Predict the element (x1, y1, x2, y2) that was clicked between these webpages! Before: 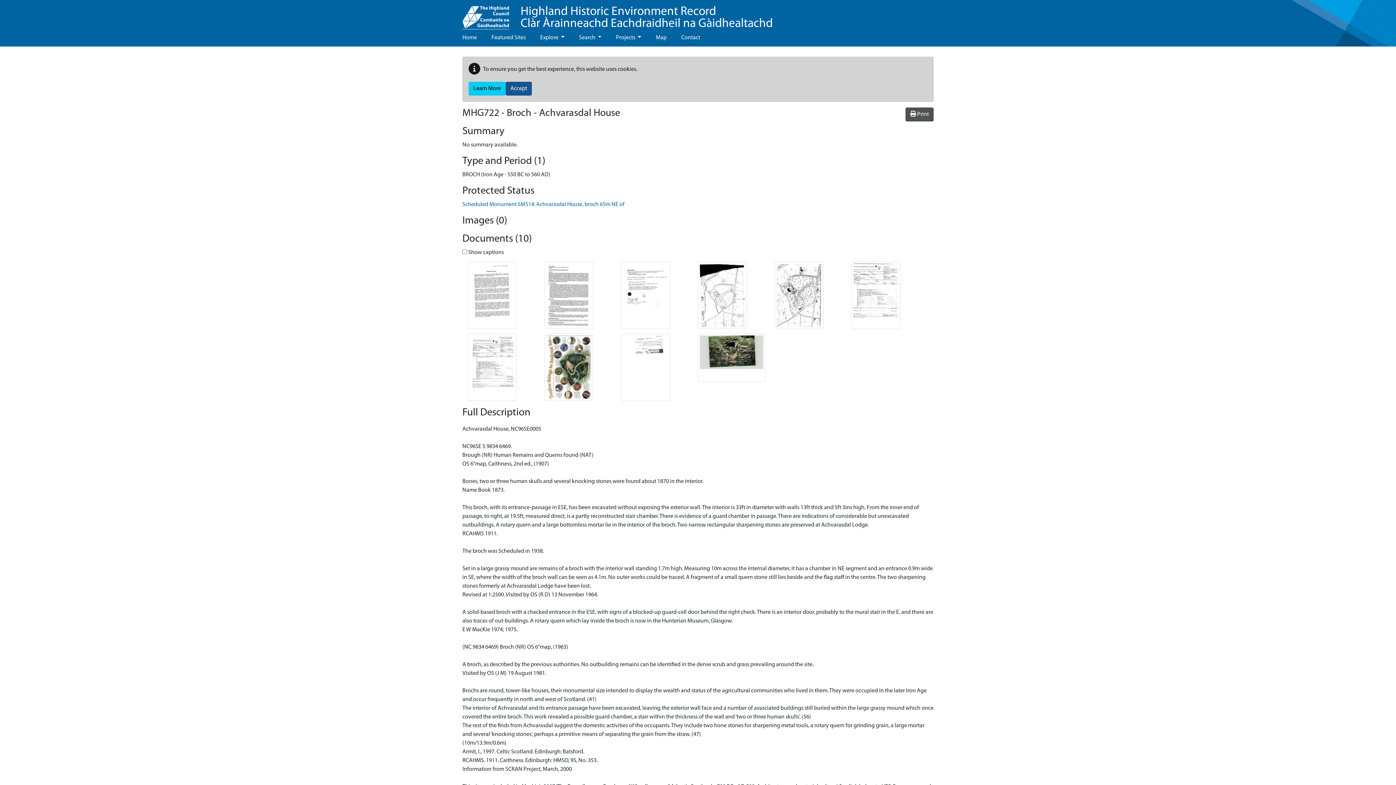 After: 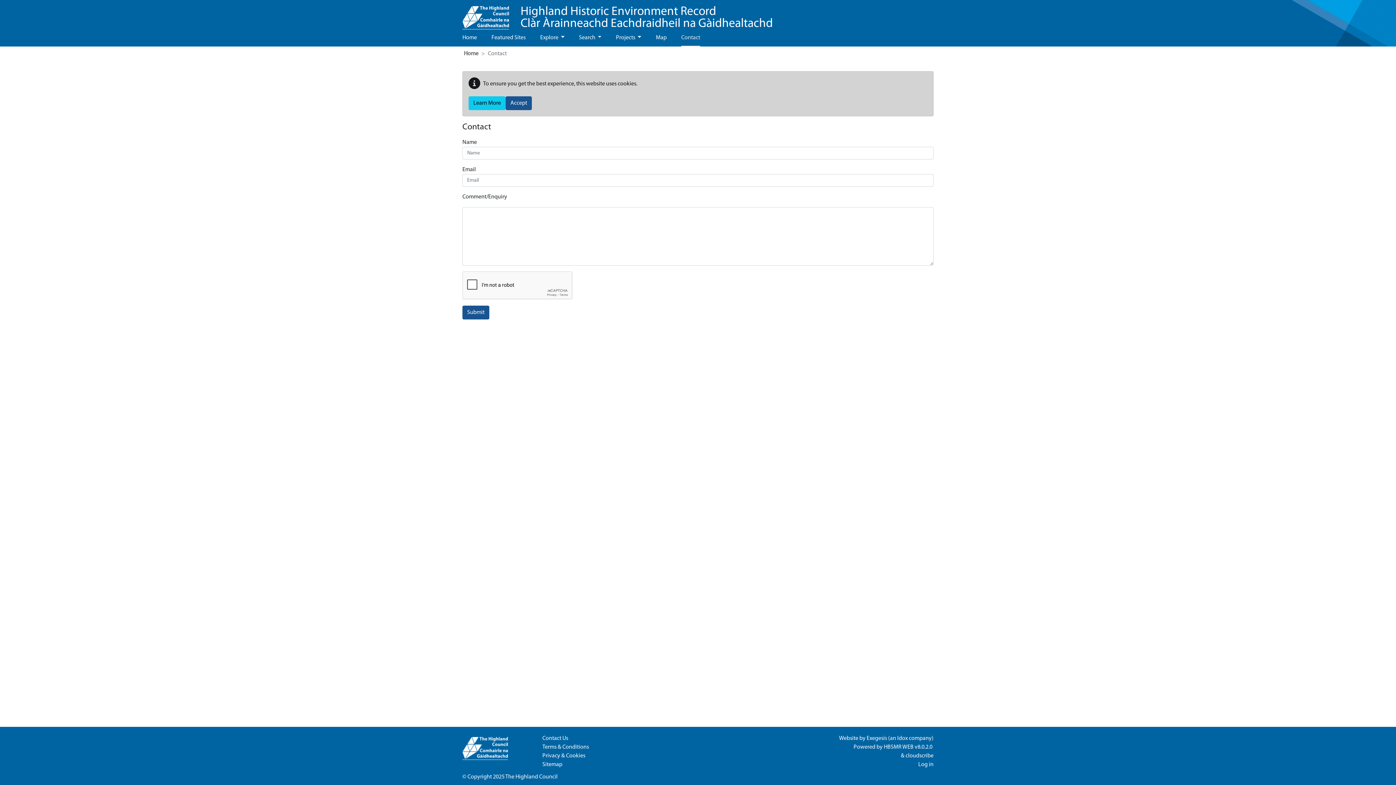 Action: bbox: (681, 29, 700, 46) label: Contact